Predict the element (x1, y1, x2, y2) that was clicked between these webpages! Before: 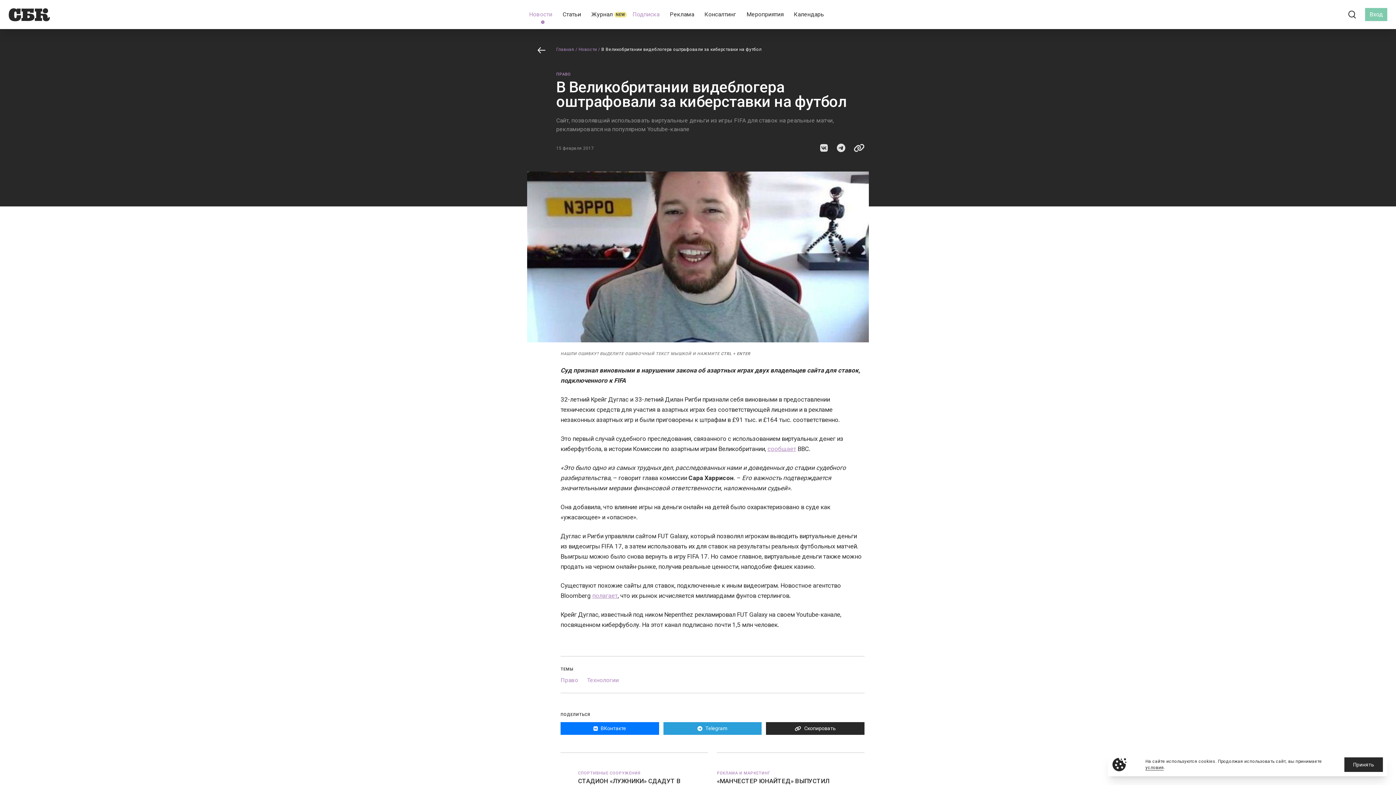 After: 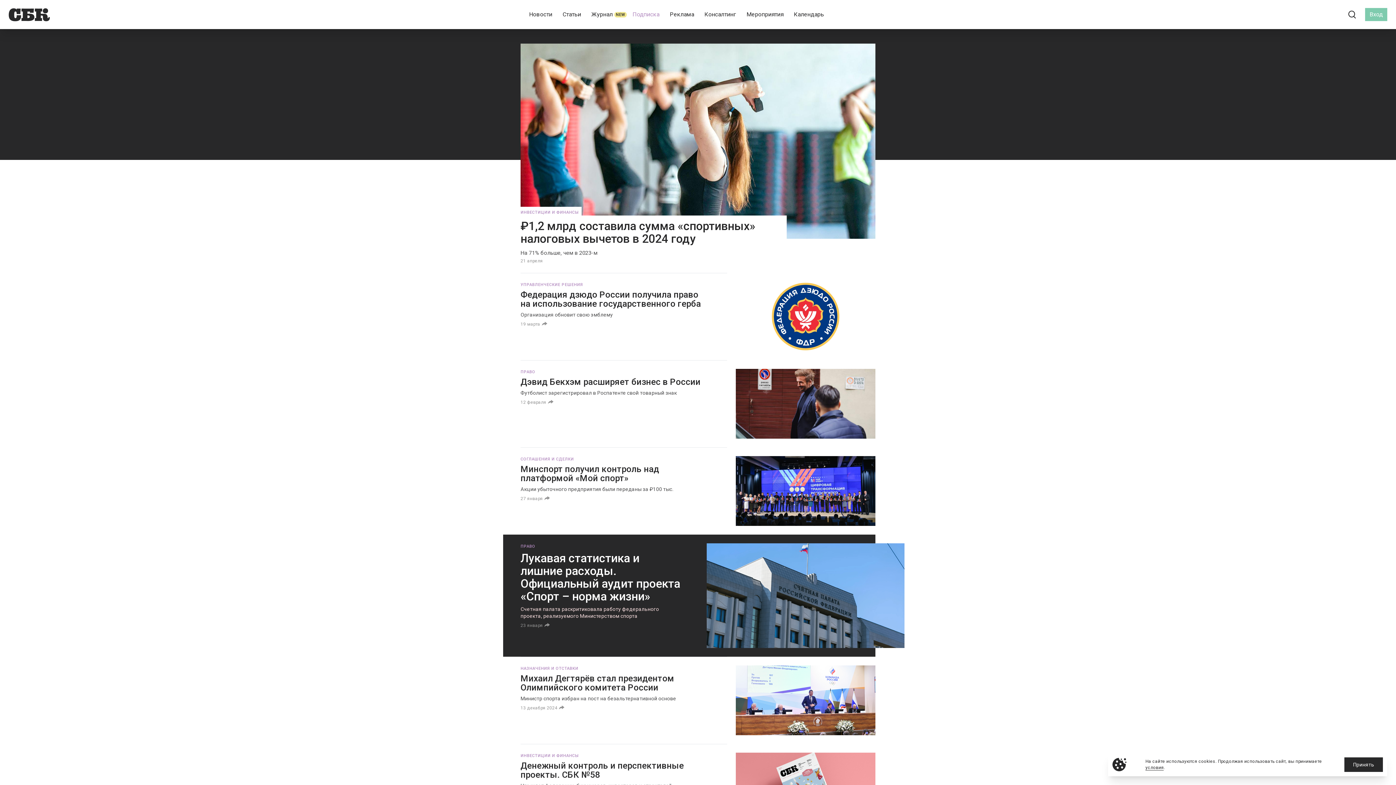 Action: bbox: (560, 677, 578, 684) label: Право